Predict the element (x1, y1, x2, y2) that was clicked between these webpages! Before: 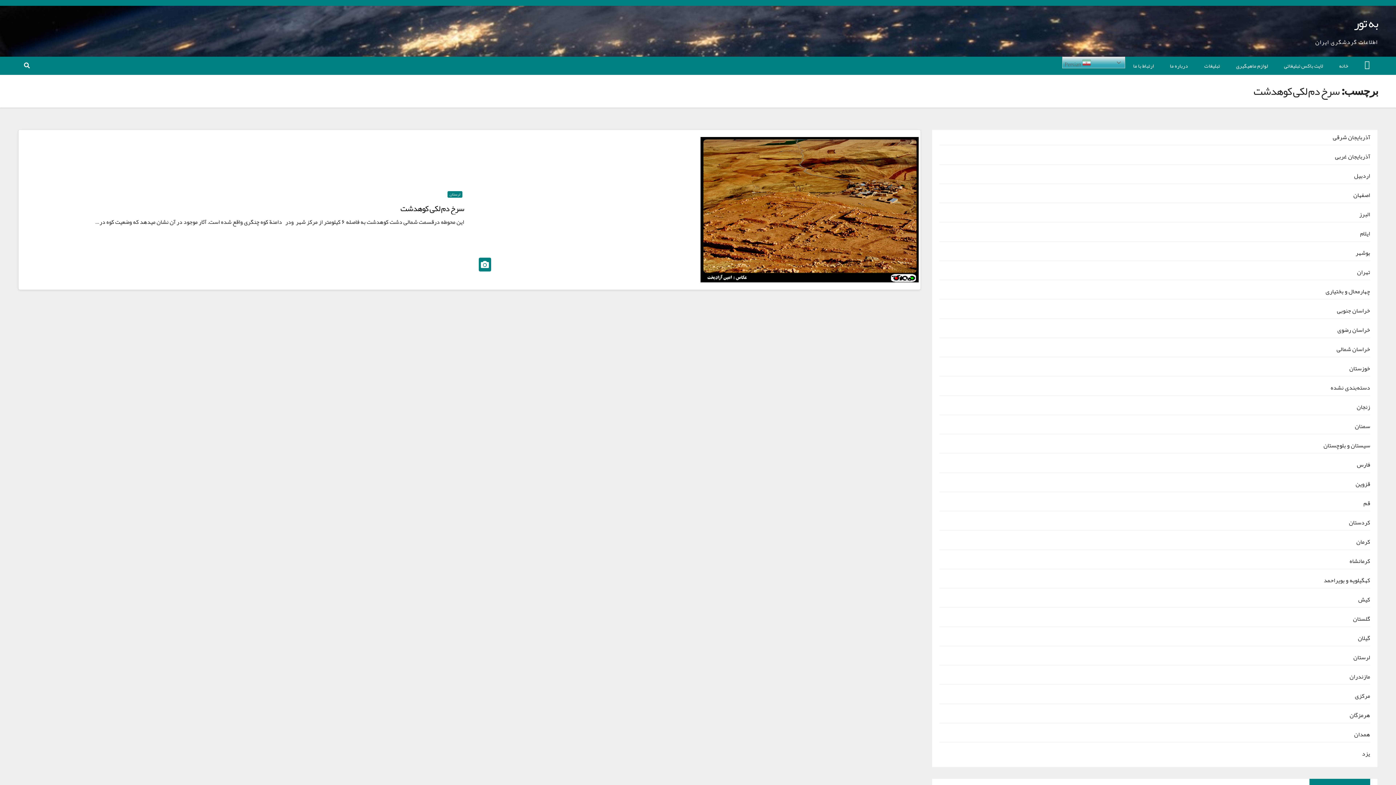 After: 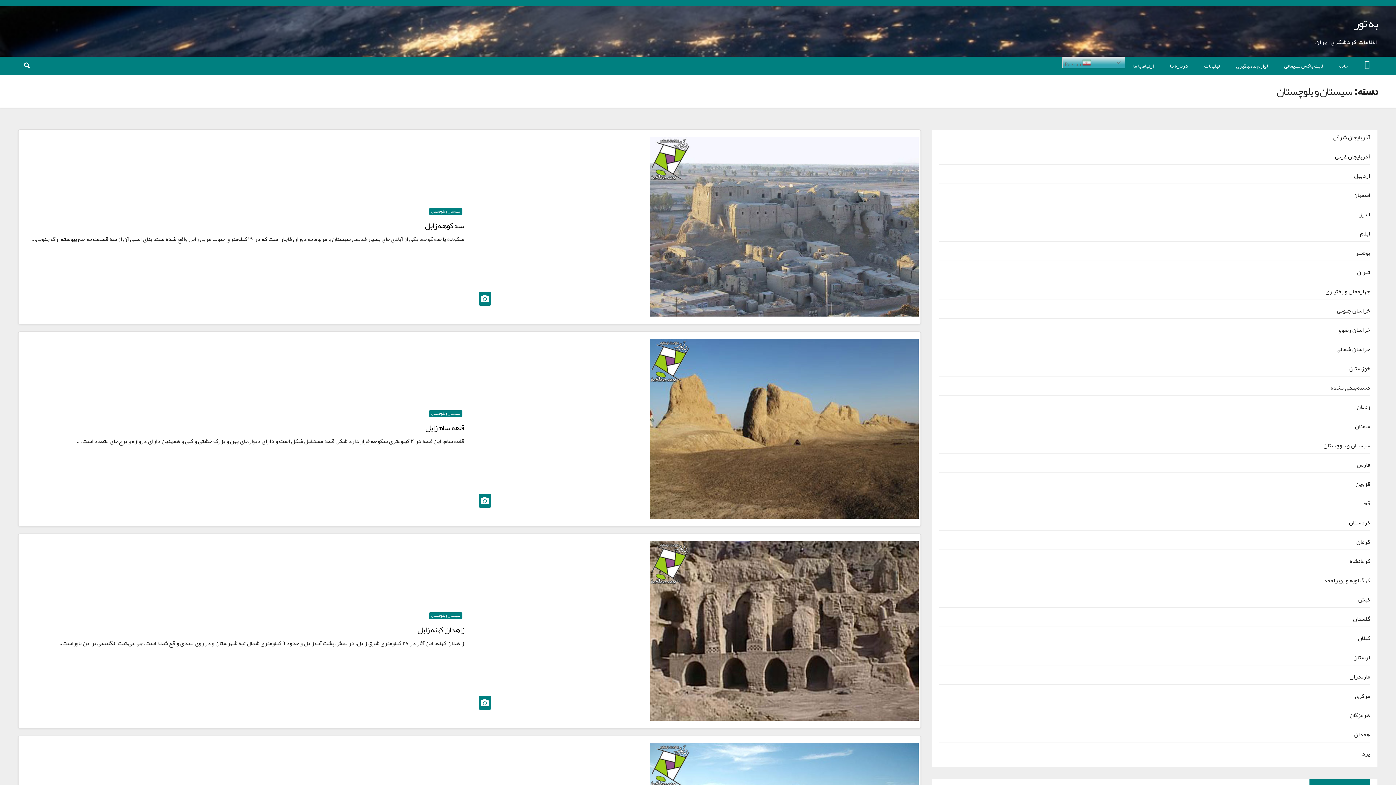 Action: bbox: (1323, 440, 1370, 451) label: سیستان و بلوچستان